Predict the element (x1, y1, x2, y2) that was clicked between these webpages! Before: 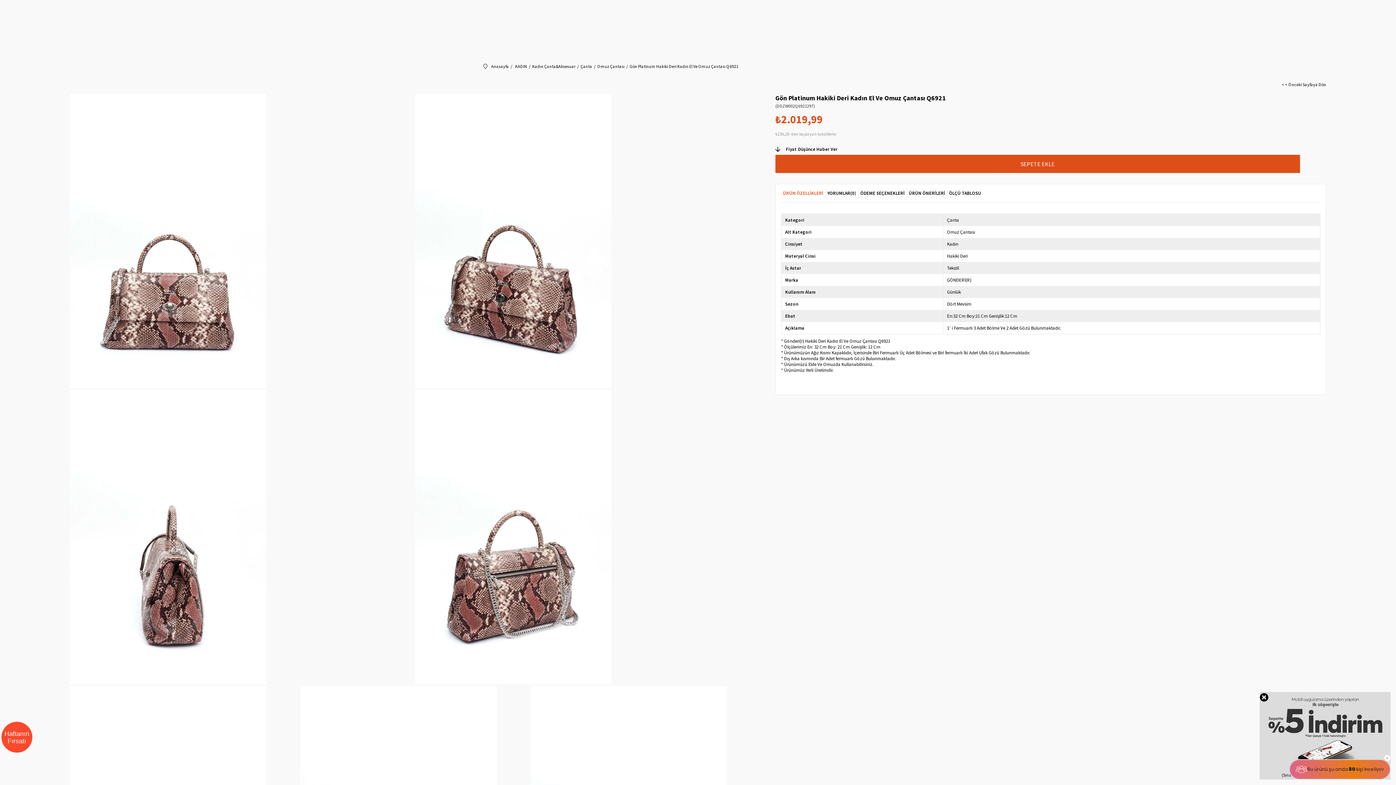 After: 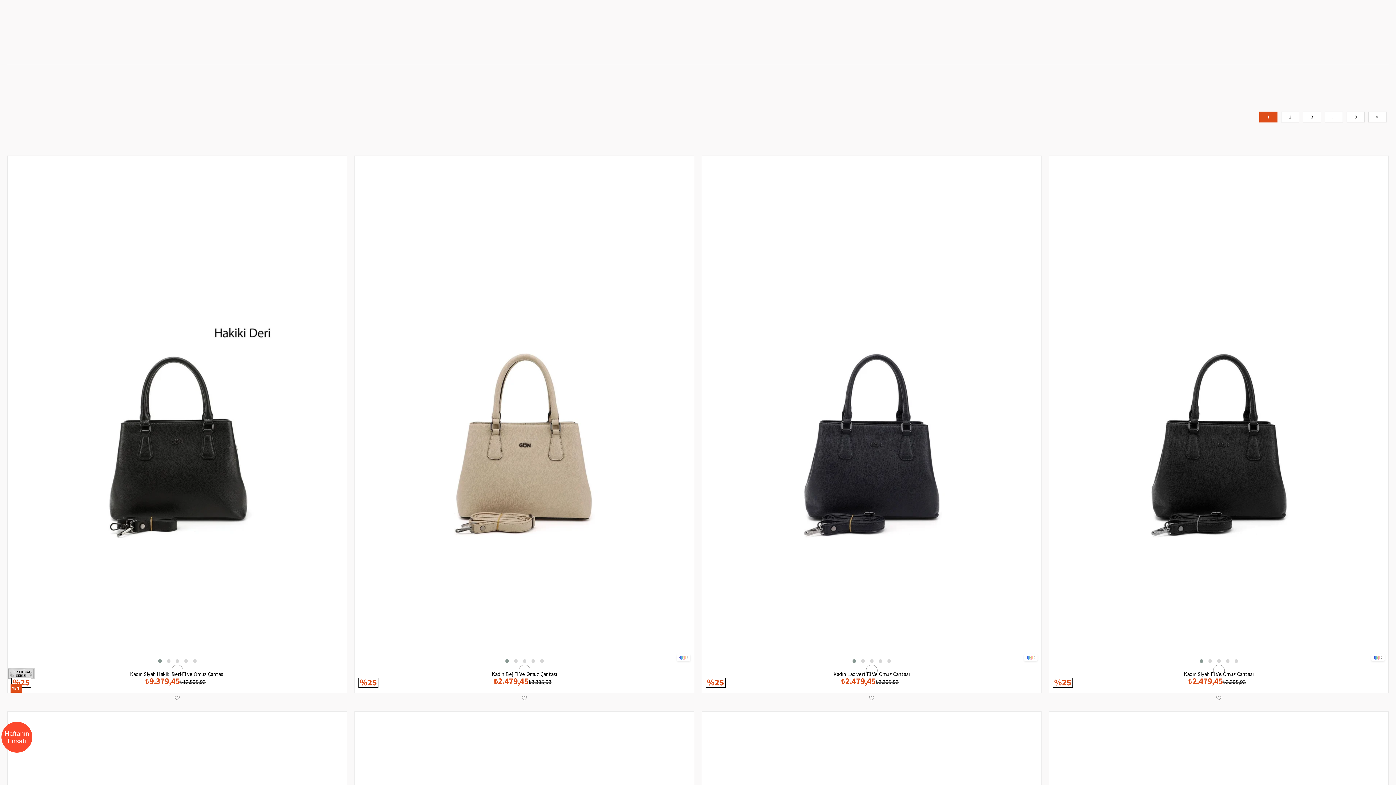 Action: bbox: (597, 57, 624, 75) label: Omuz Çantası